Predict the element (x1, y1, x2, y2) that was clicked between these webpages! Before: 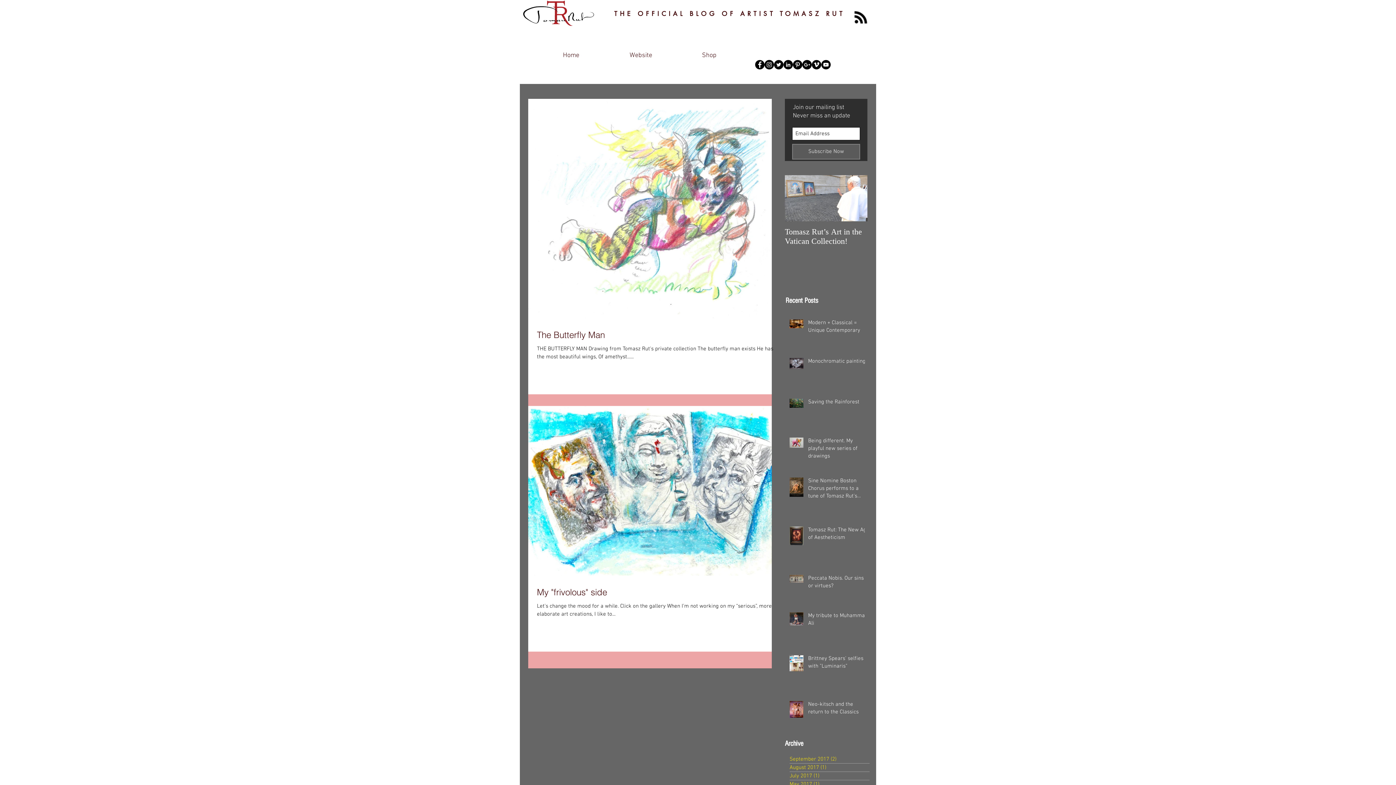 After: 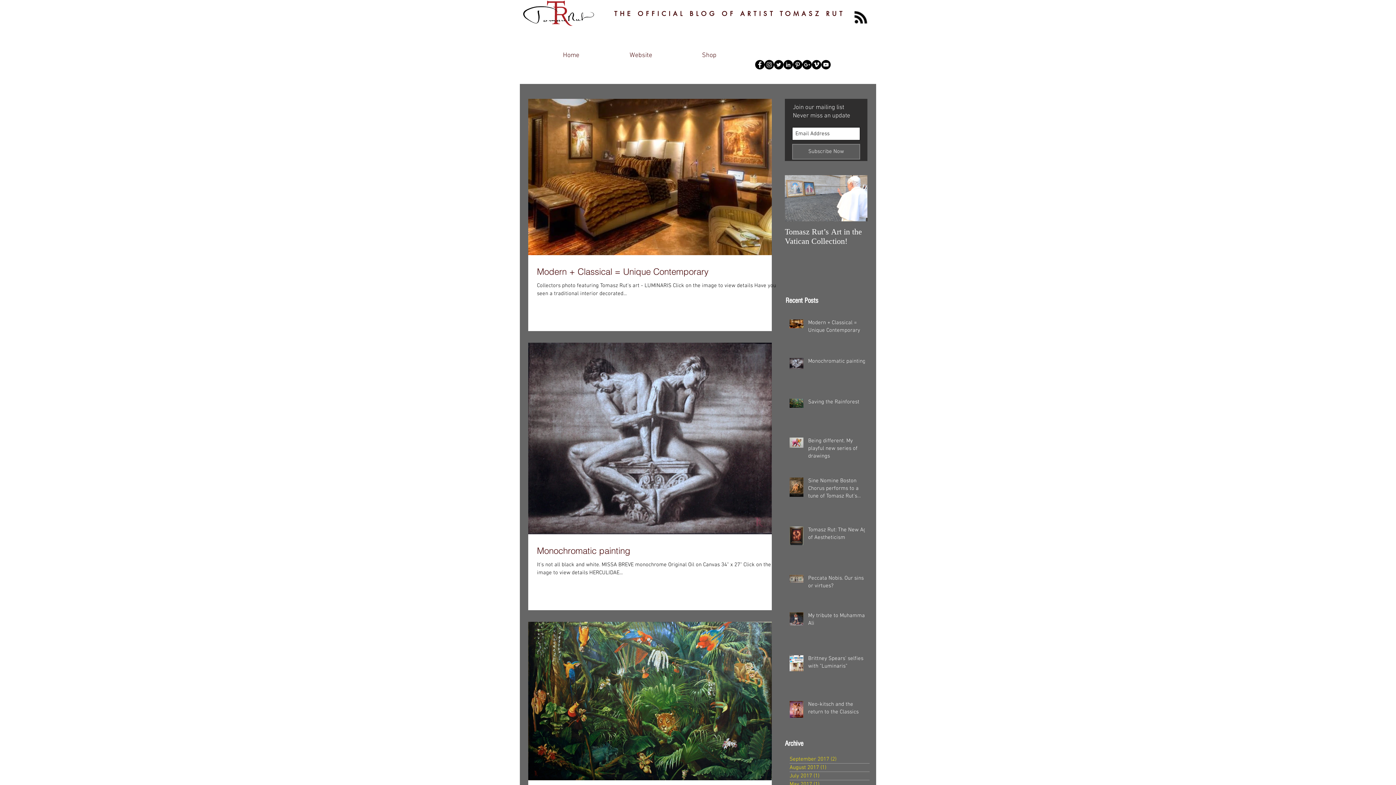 Action: label: Home bbox: (551, 49, 590, 61)